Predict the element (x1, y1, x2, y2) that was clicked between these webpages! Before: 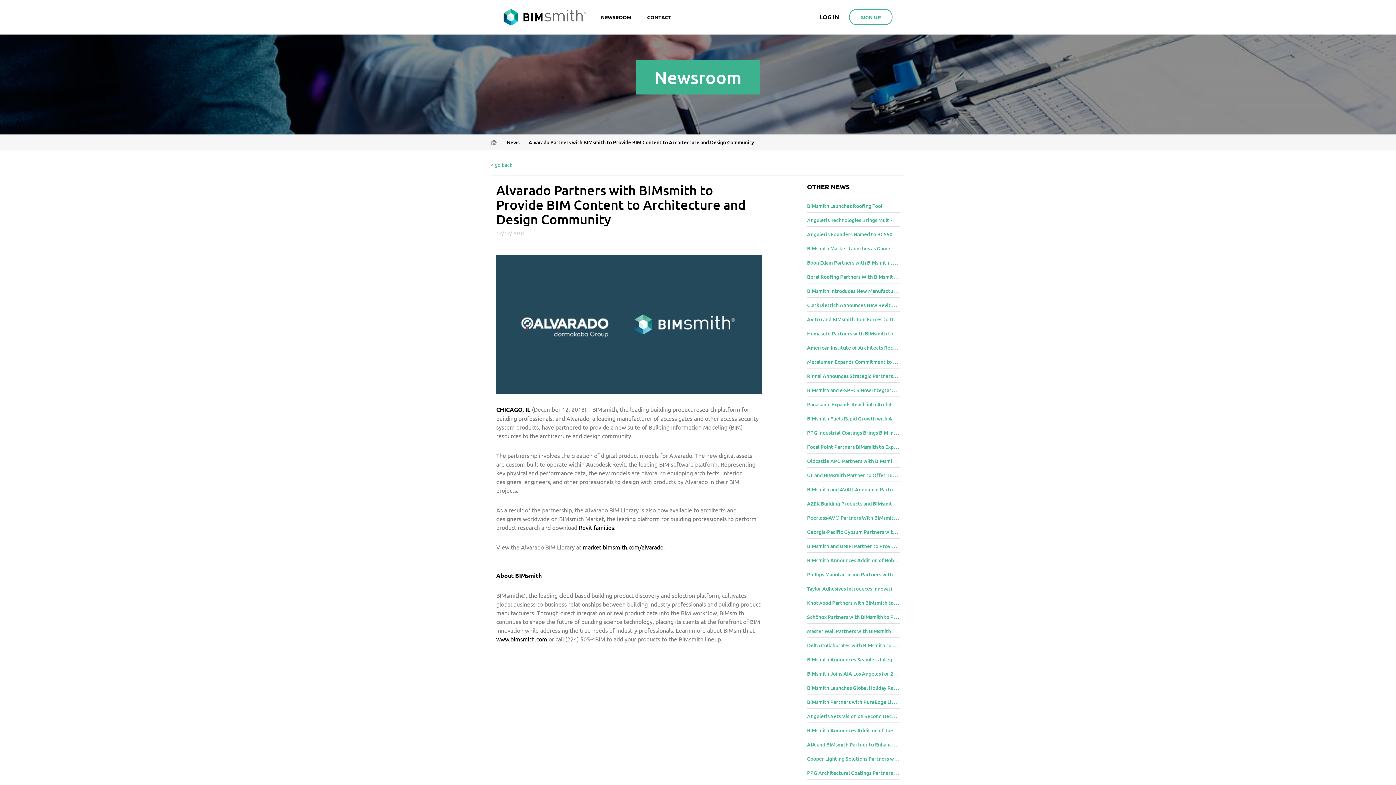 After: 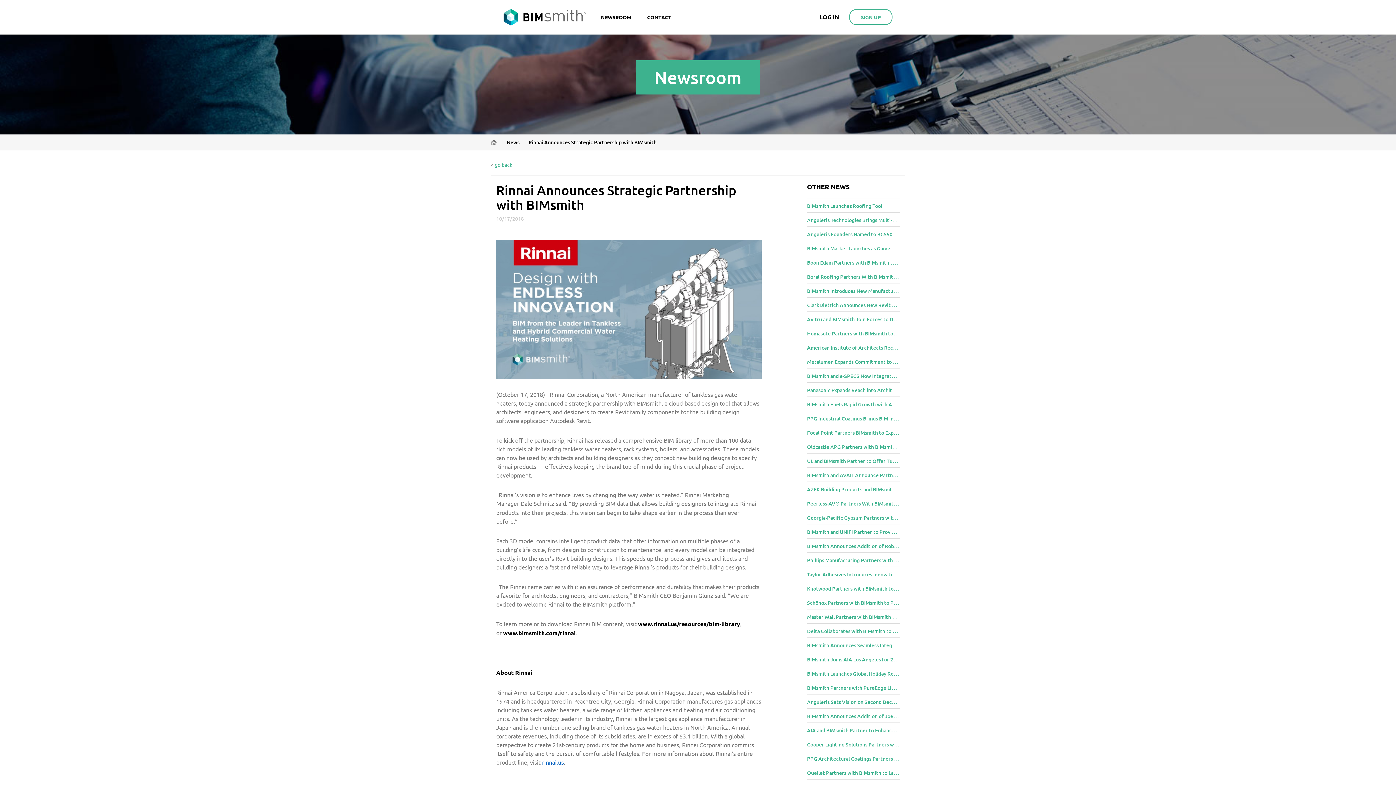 Action: bbox: (807, 372, 935, 379) label: Rinnai Announces Strategic Partnership with BIMsmith